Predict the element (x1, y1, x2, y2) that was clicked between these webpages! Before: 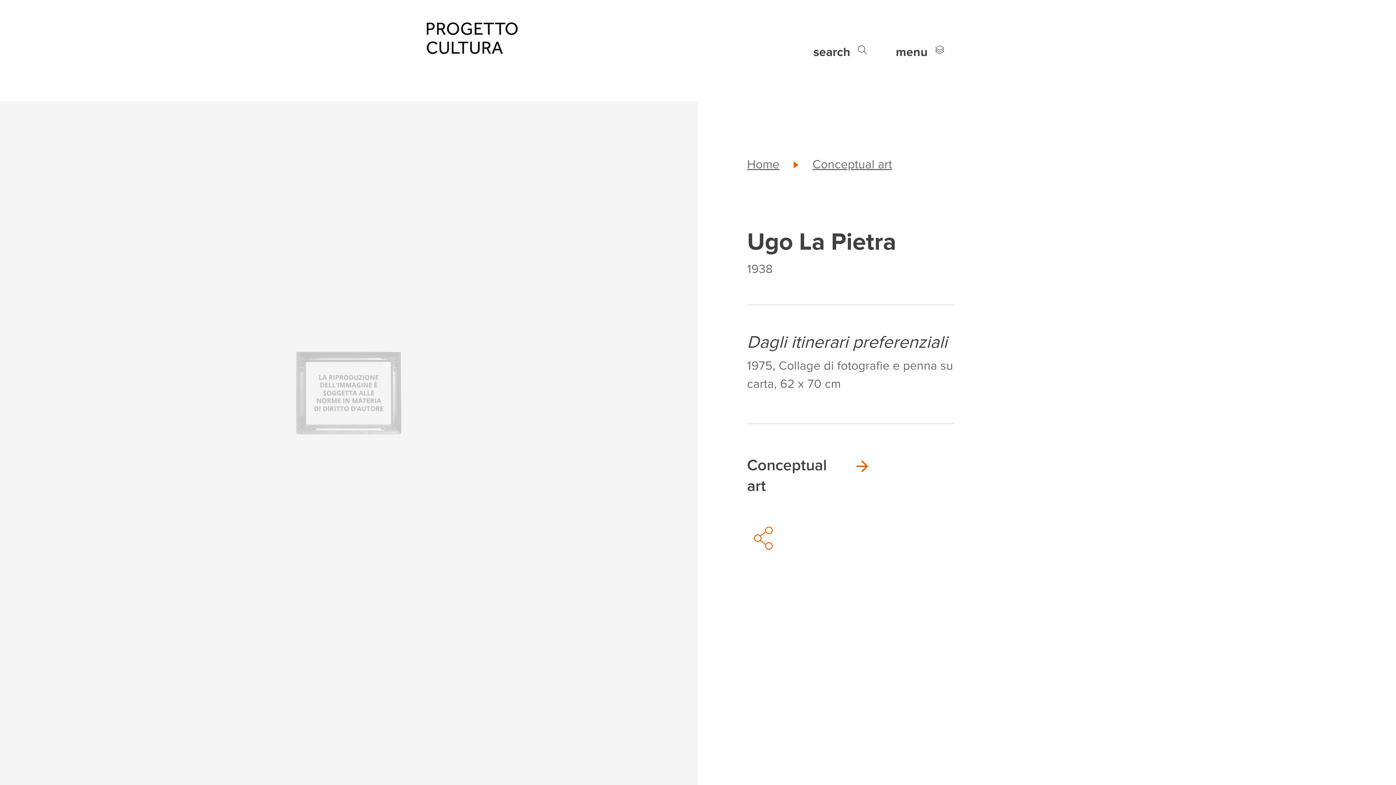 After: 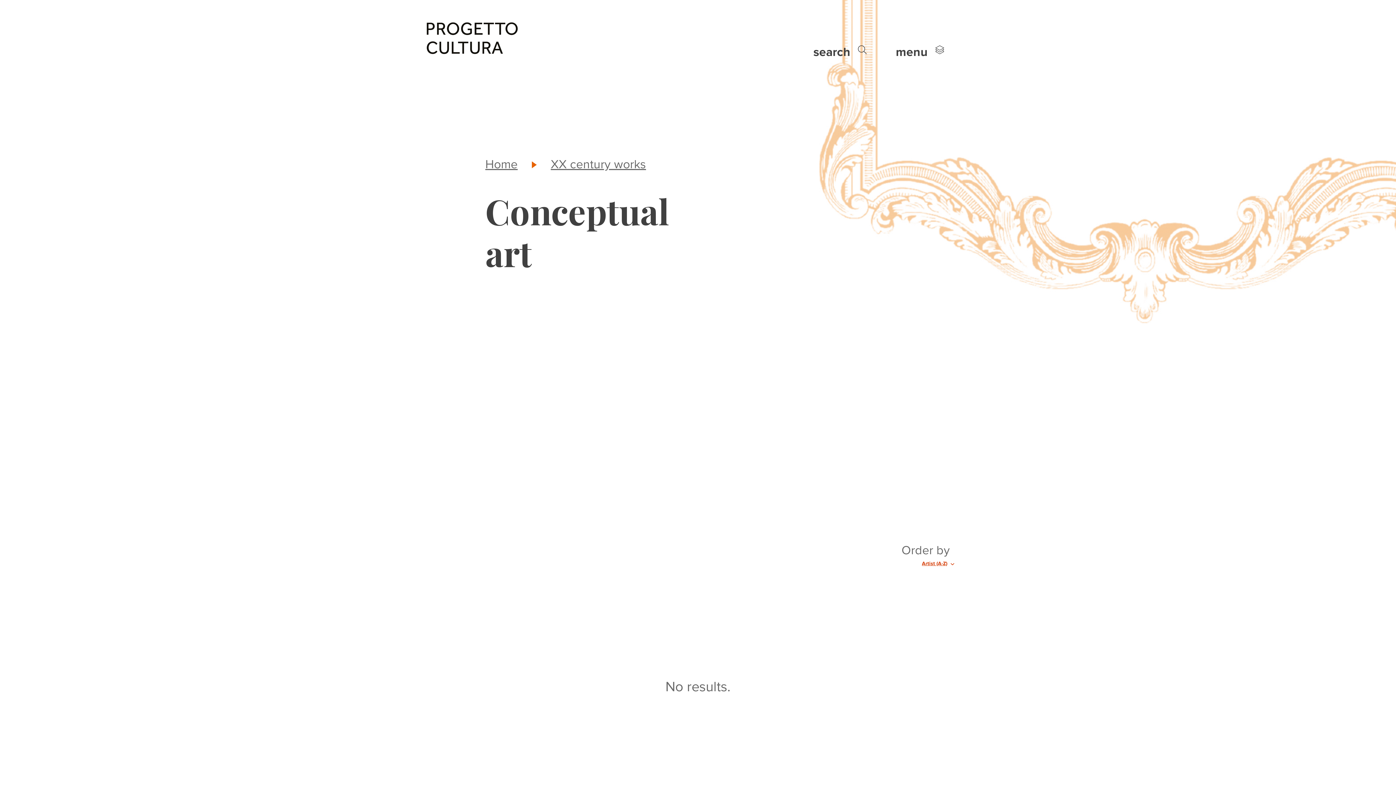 Action: bbox: (809, 157, 892, 171) label:  Conceptual art